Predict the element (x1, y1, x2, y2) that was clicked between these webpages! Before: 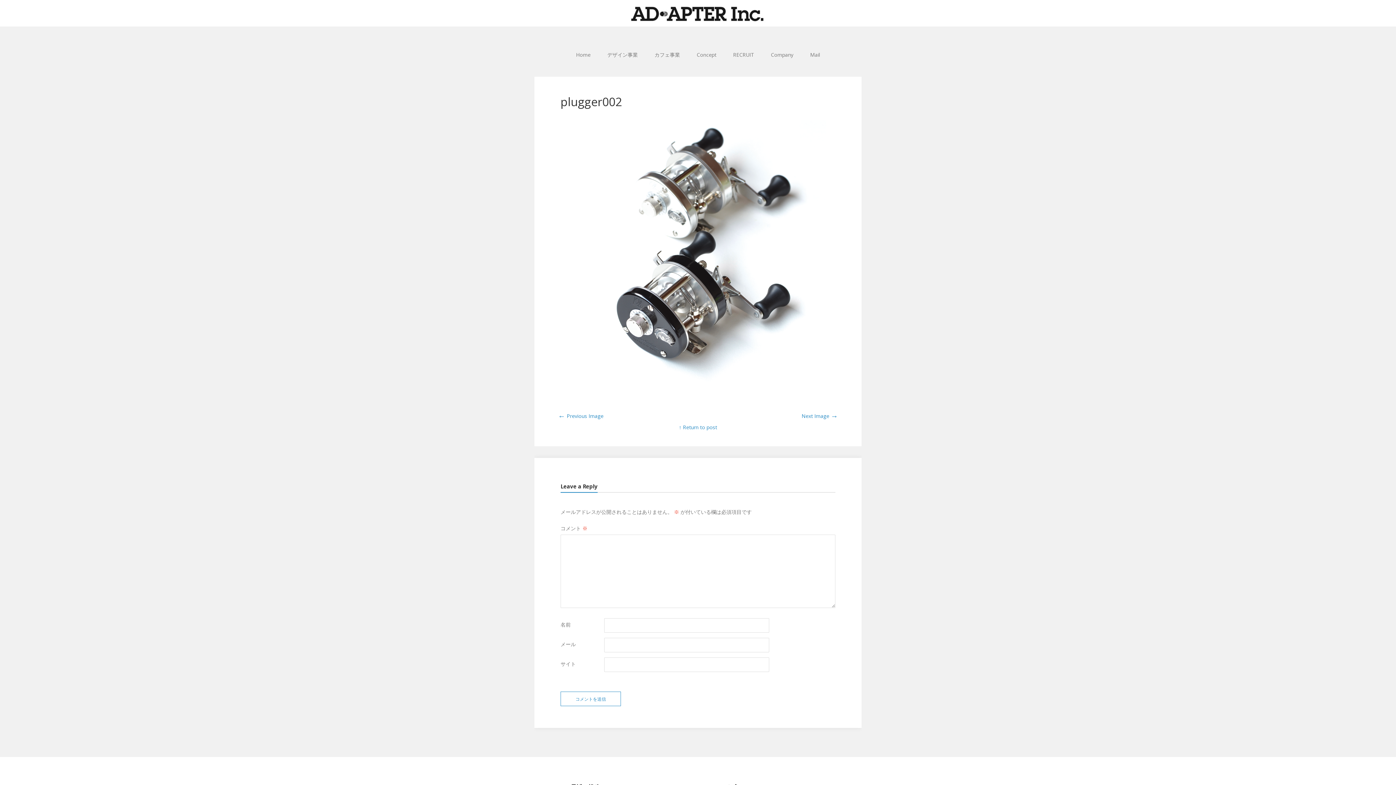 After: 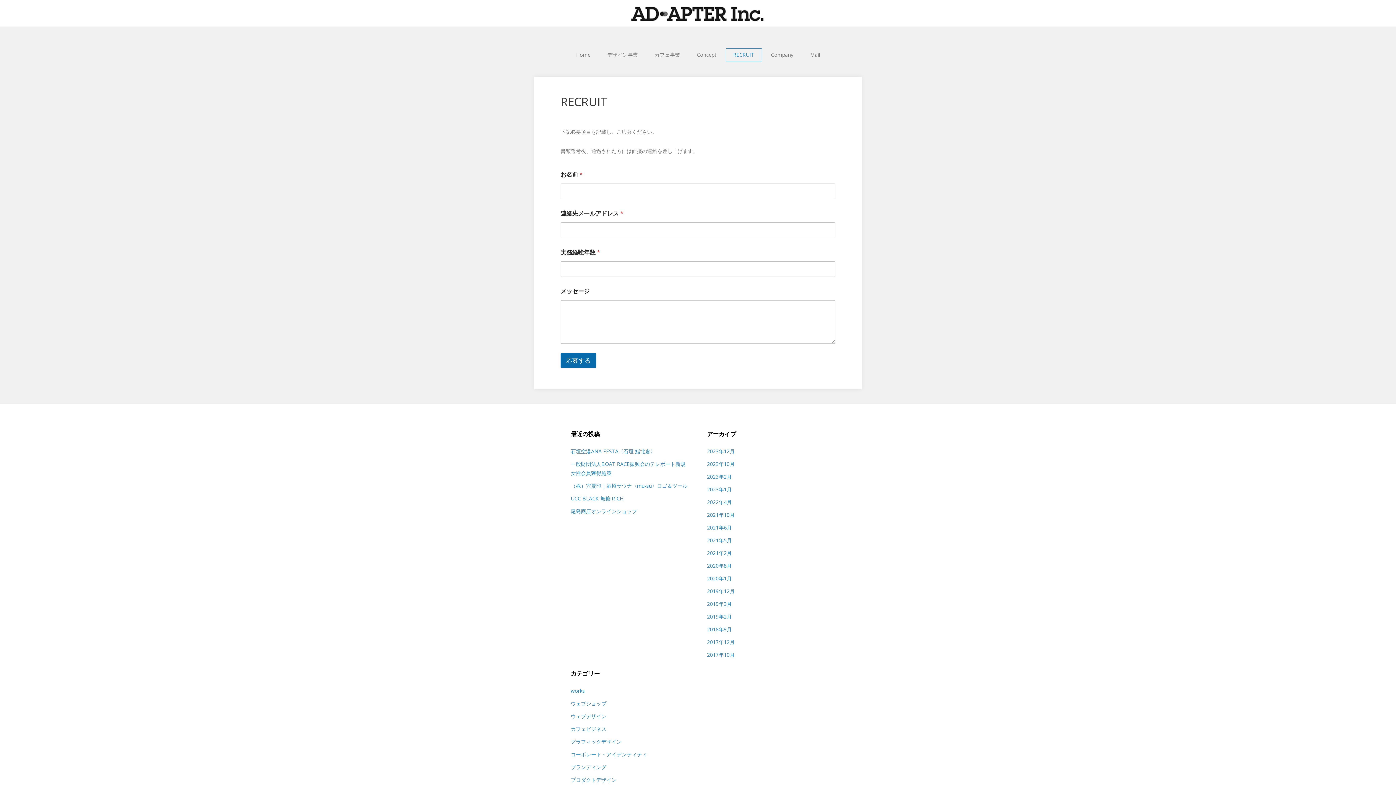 Action: label: RECRUIT bbox: (725, 48, 762, 61)